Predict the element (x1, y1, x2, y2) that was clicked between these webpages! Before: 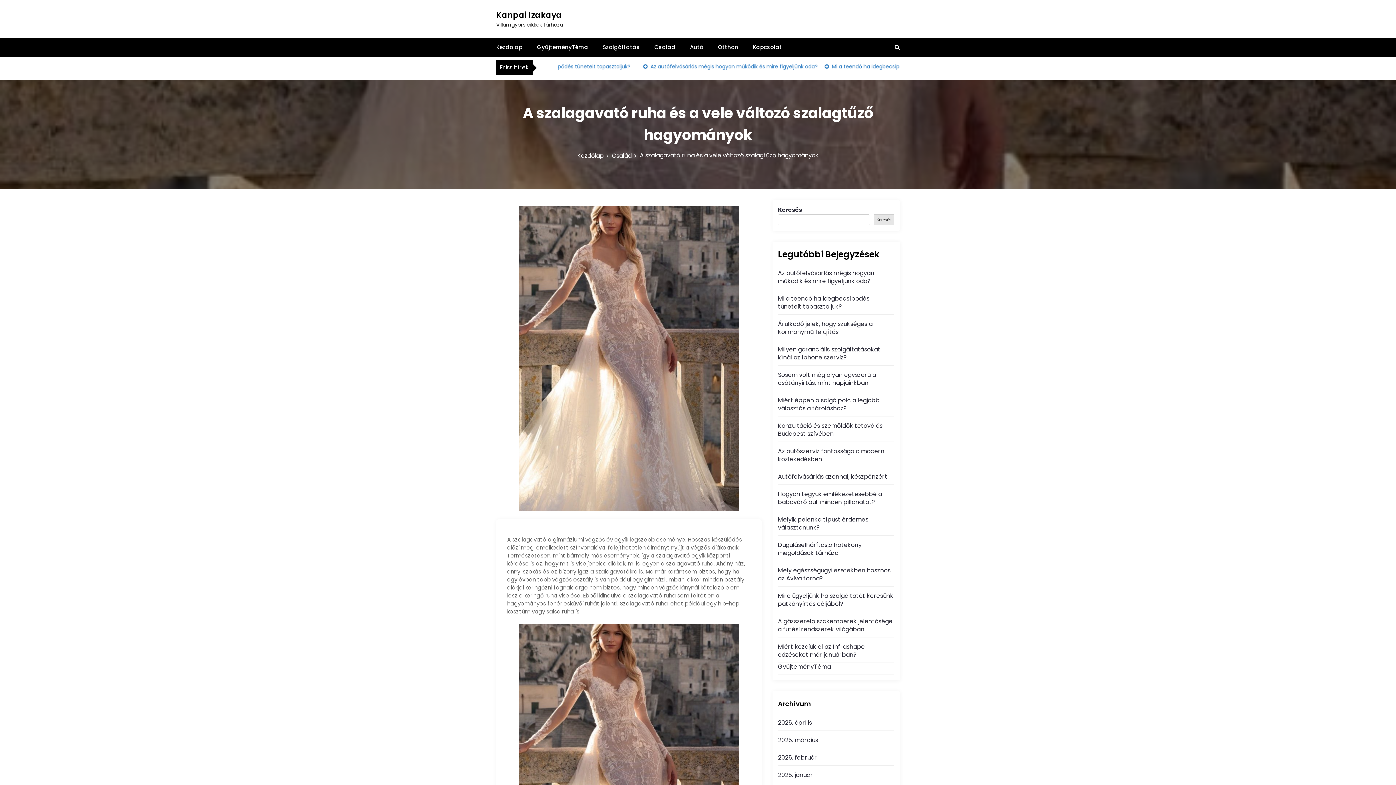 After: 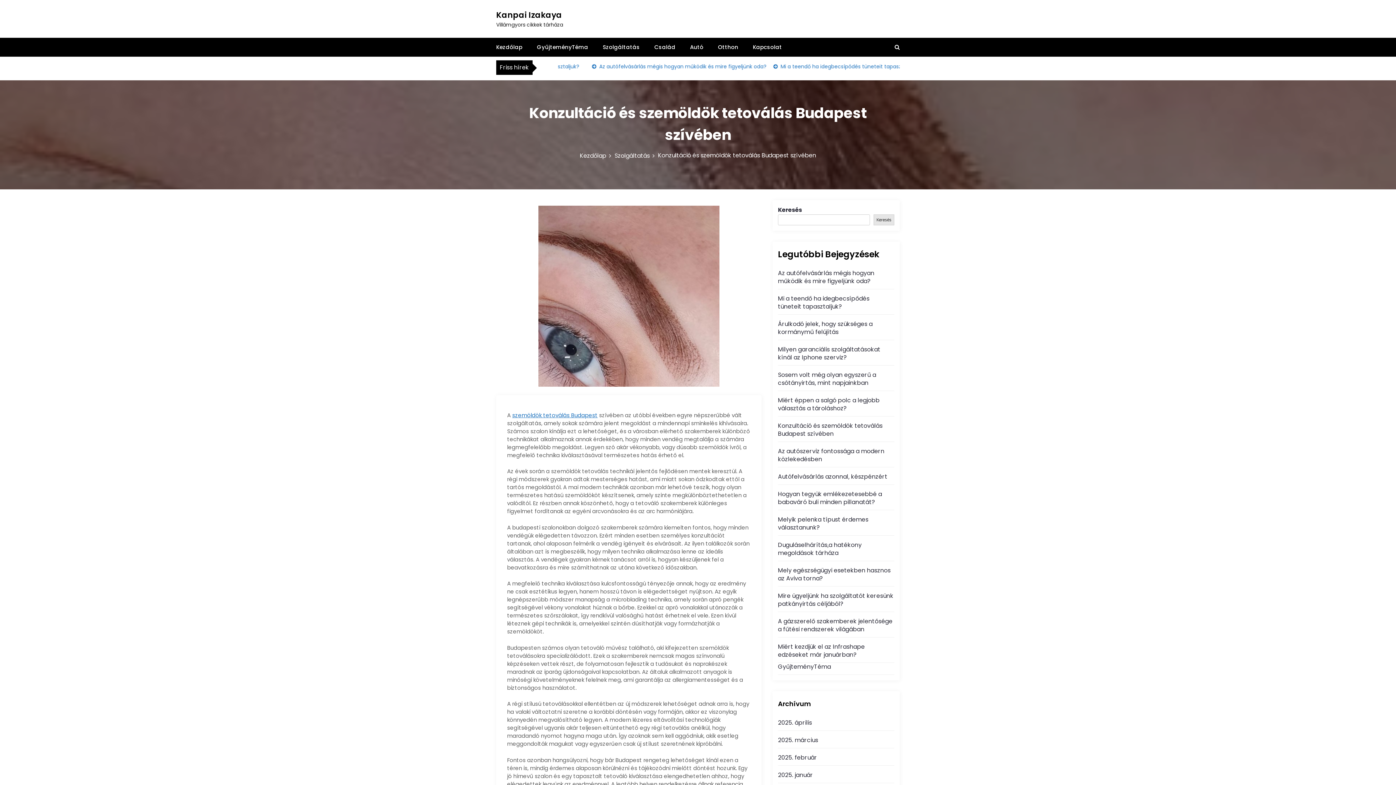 Action: label: Konzultáció és szemöldök tetoválás Budapest szívében bbox: (778, 421, 882, 438)